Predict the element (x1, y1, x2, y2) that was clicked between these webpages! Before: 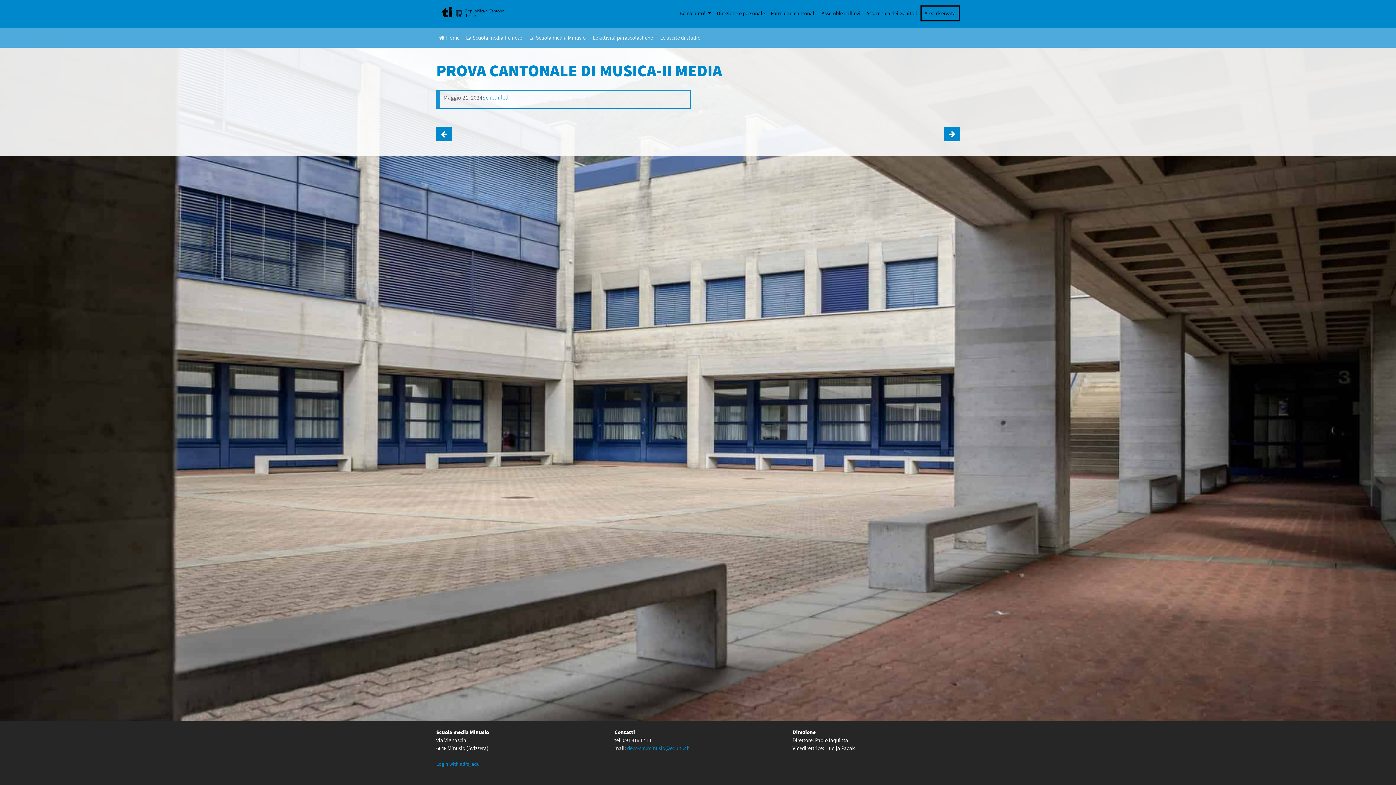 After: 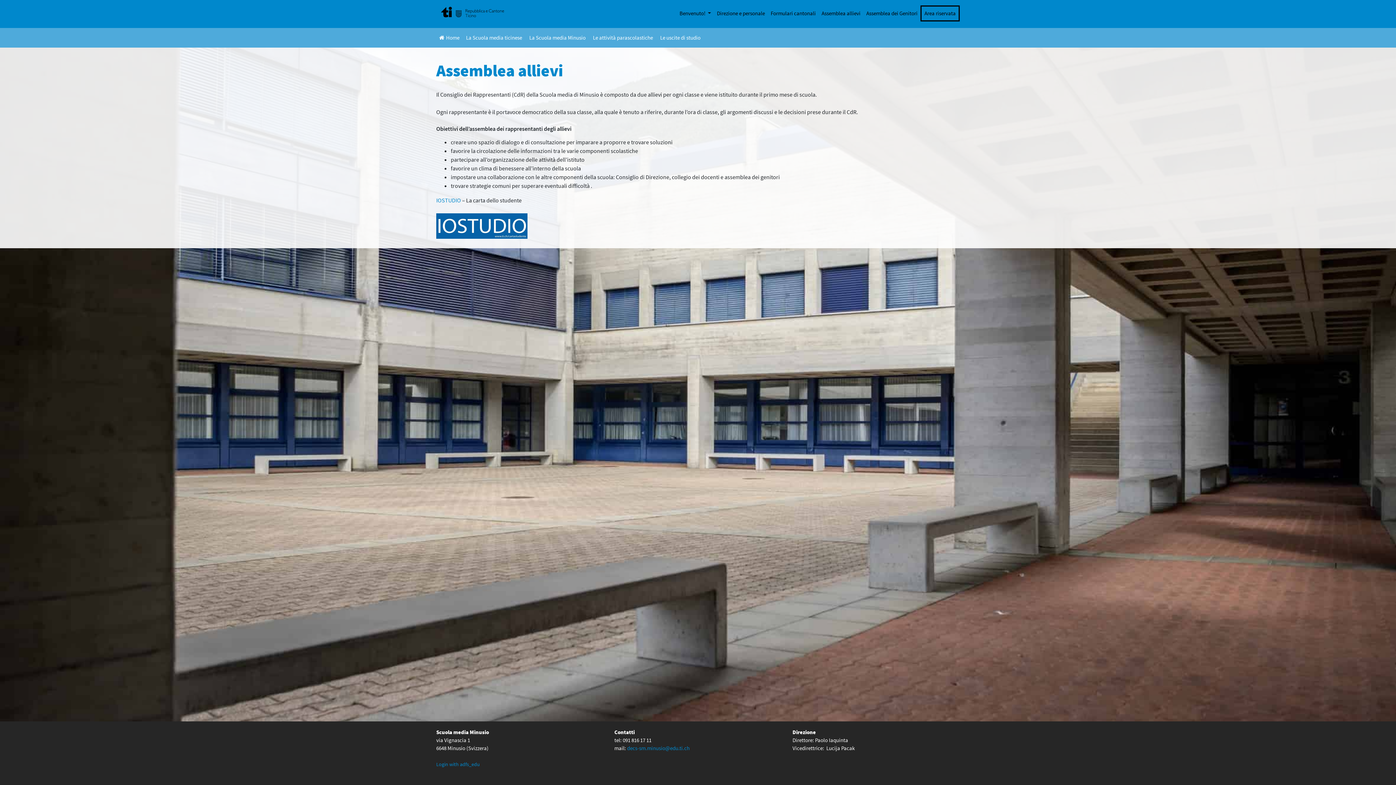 Action: bbox: (818, 6, 863, 20) label: Assemblea allievi